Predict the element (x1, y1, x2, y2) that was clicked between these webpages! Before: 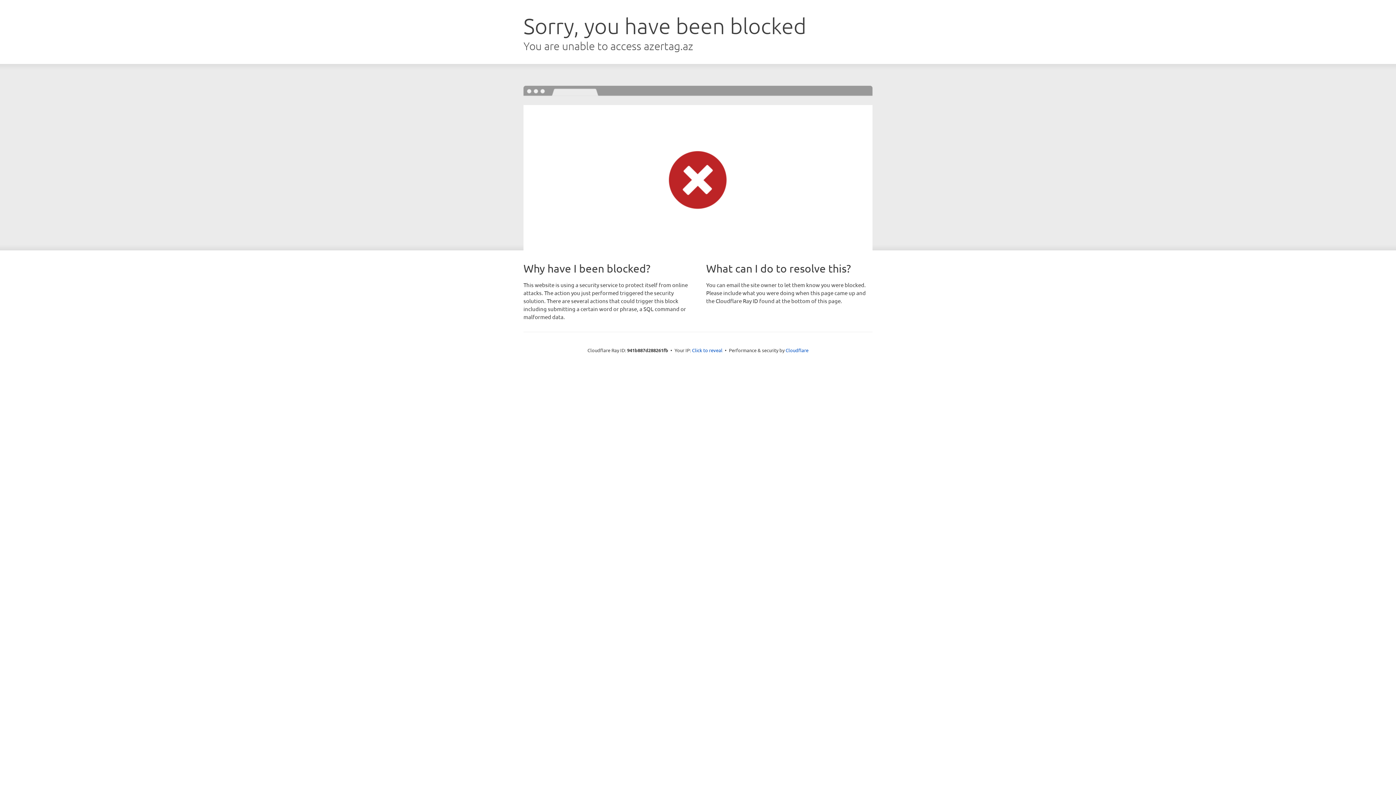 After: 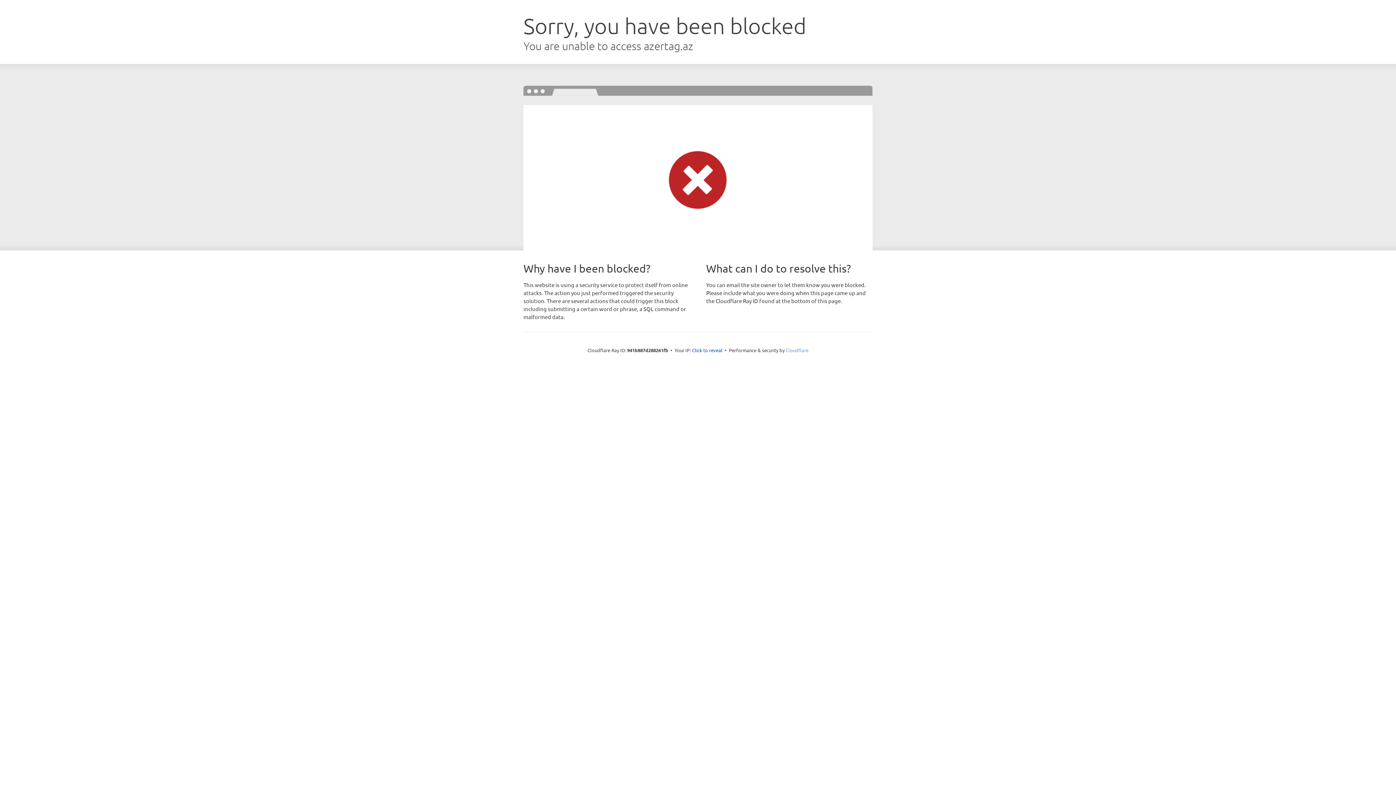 Action: bbox: (785, 347, 808, 353) label: Cloudflare